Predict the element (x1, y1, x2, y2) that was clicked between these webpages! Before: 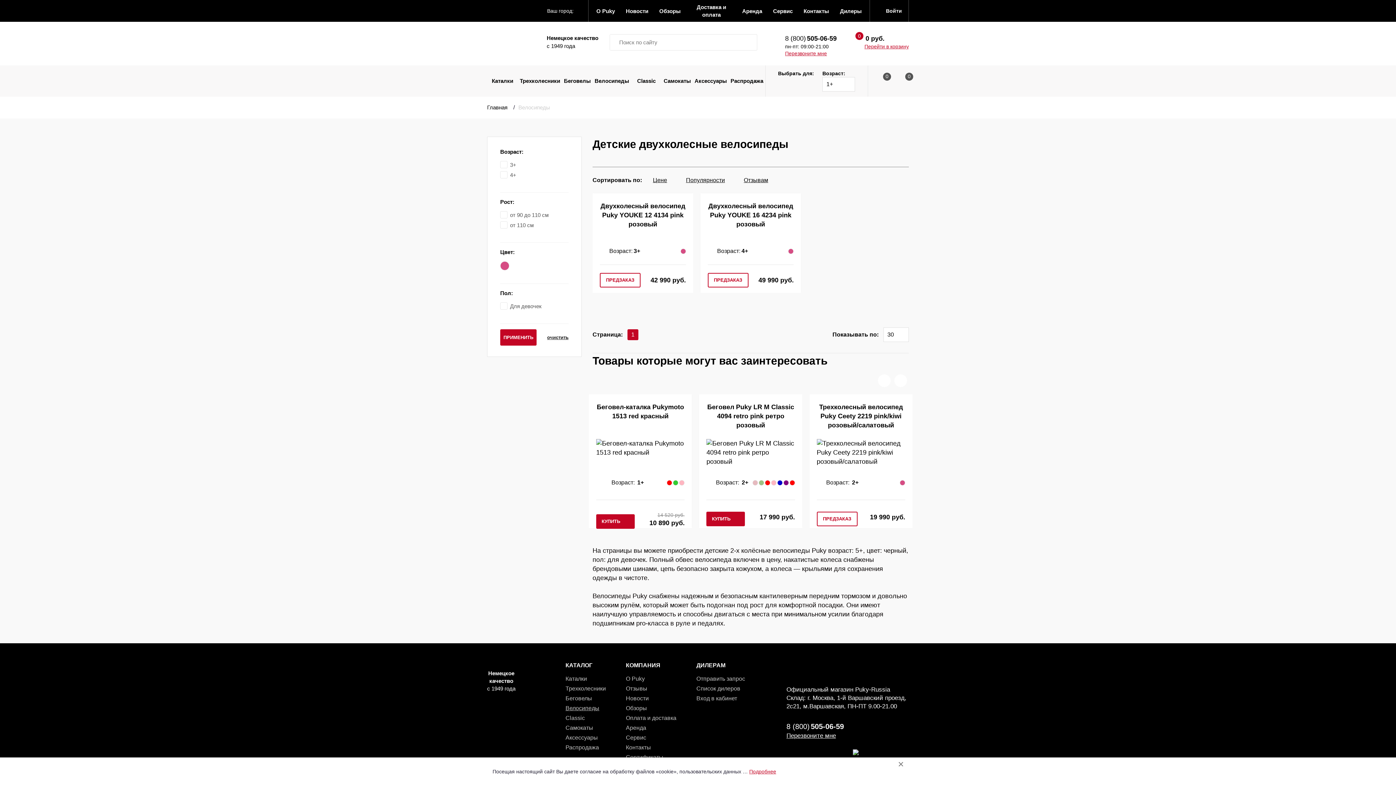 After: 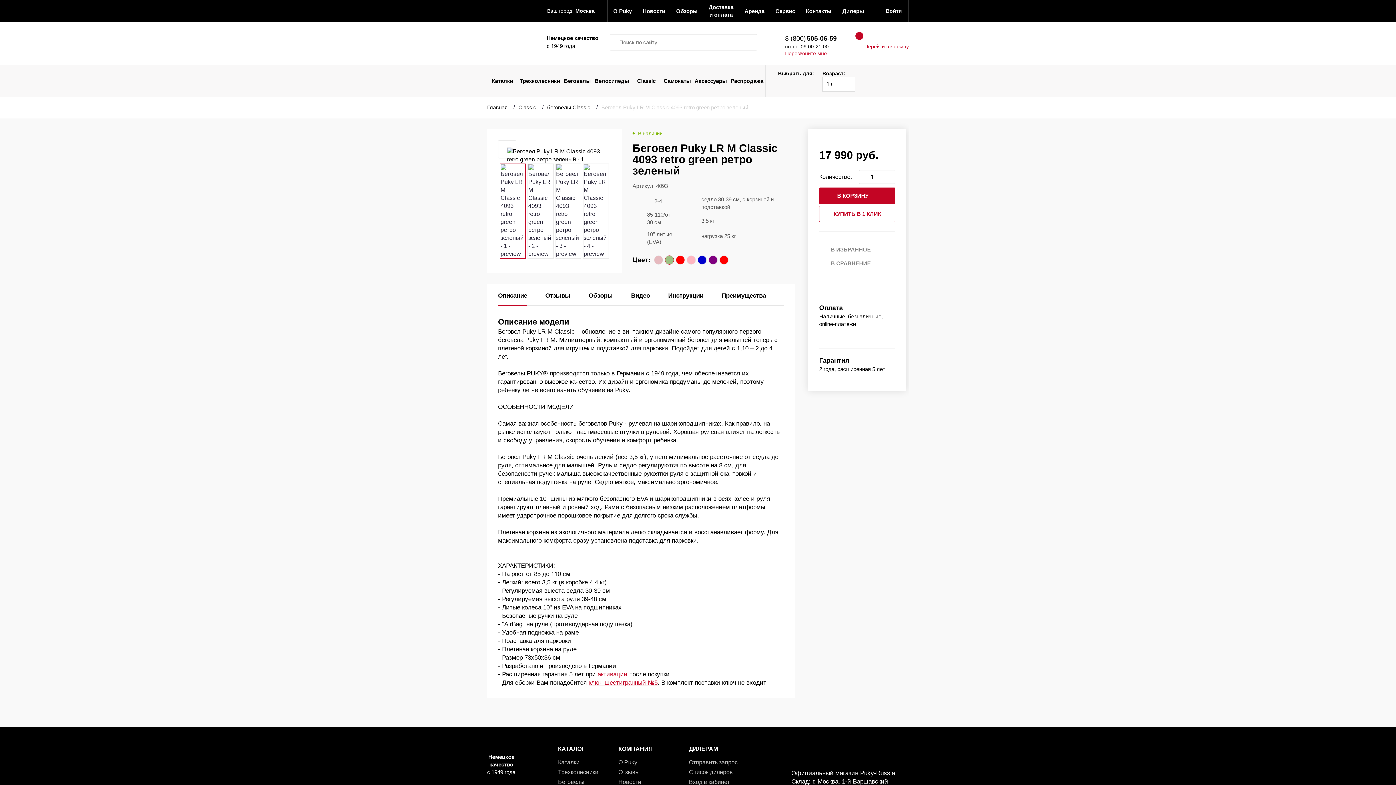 Action: bbox: (758, 480, 764, 485)